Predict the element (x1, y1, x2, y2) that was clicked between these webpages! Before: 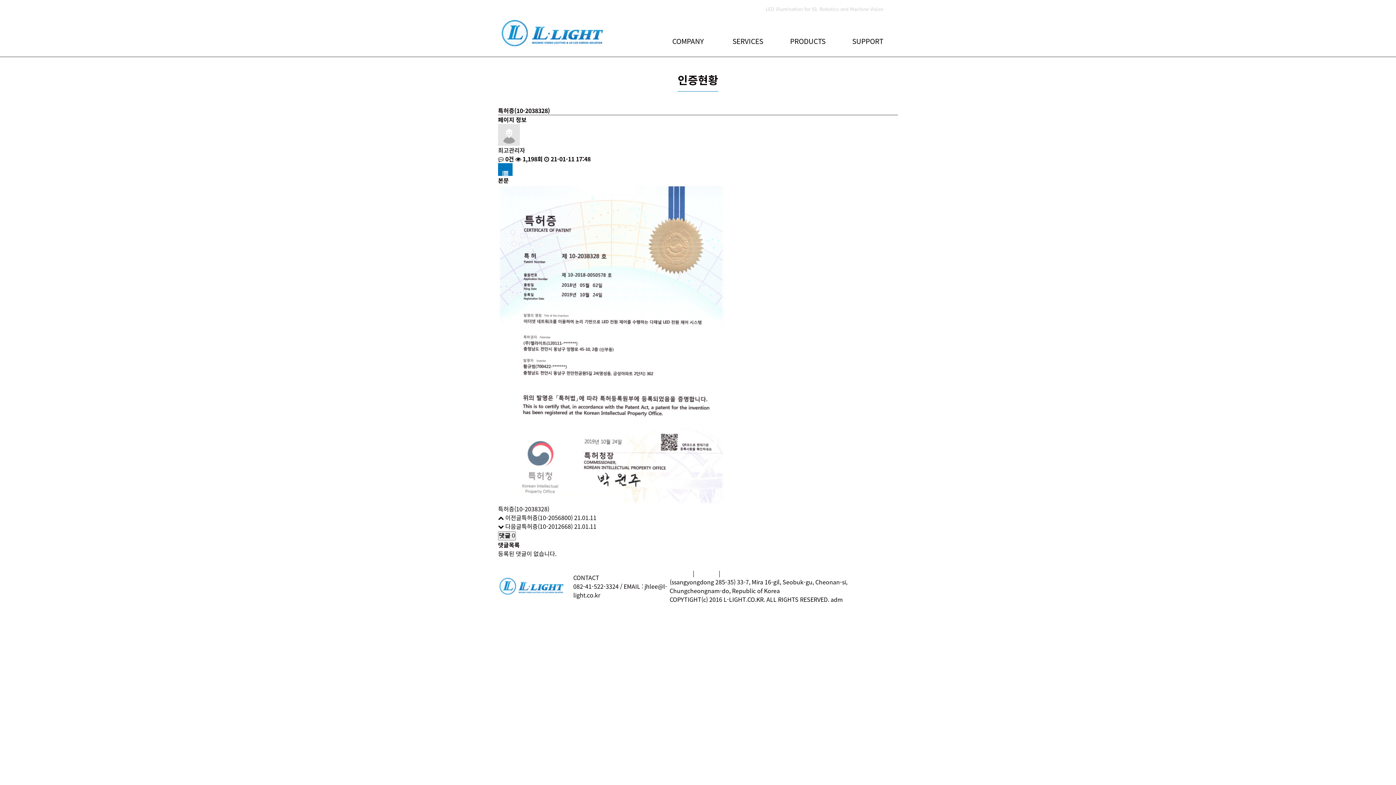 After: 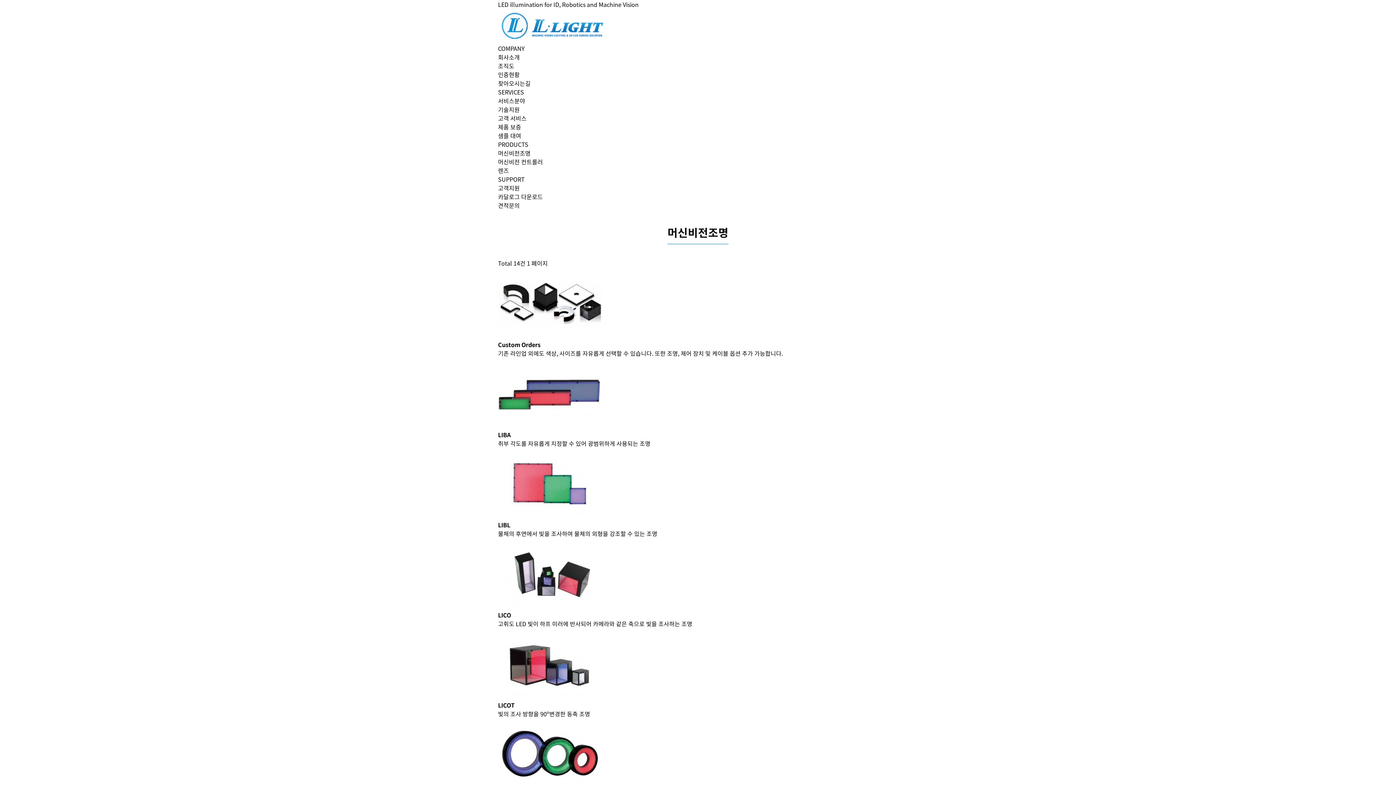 Action: bbox: (790, 36, 825, 46) label: PRODUCTS